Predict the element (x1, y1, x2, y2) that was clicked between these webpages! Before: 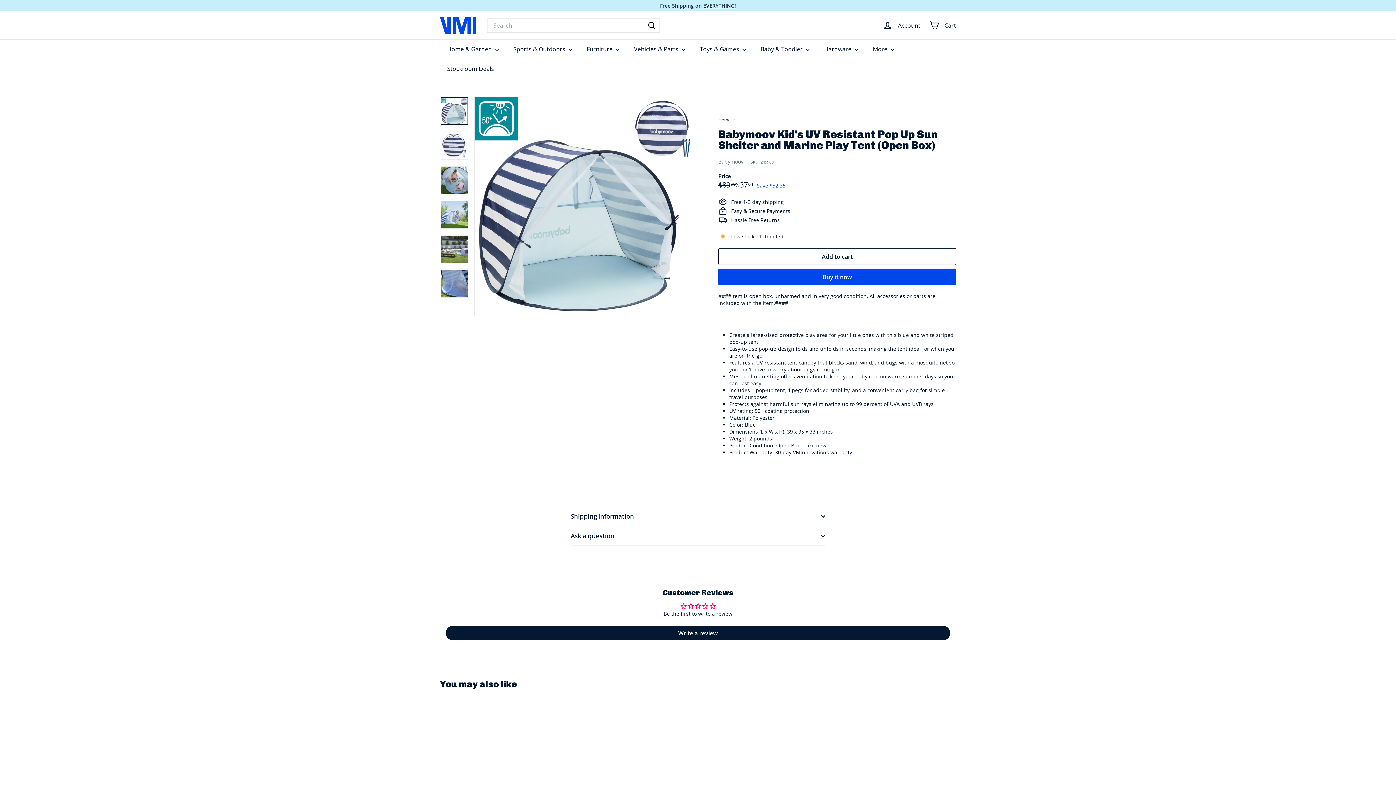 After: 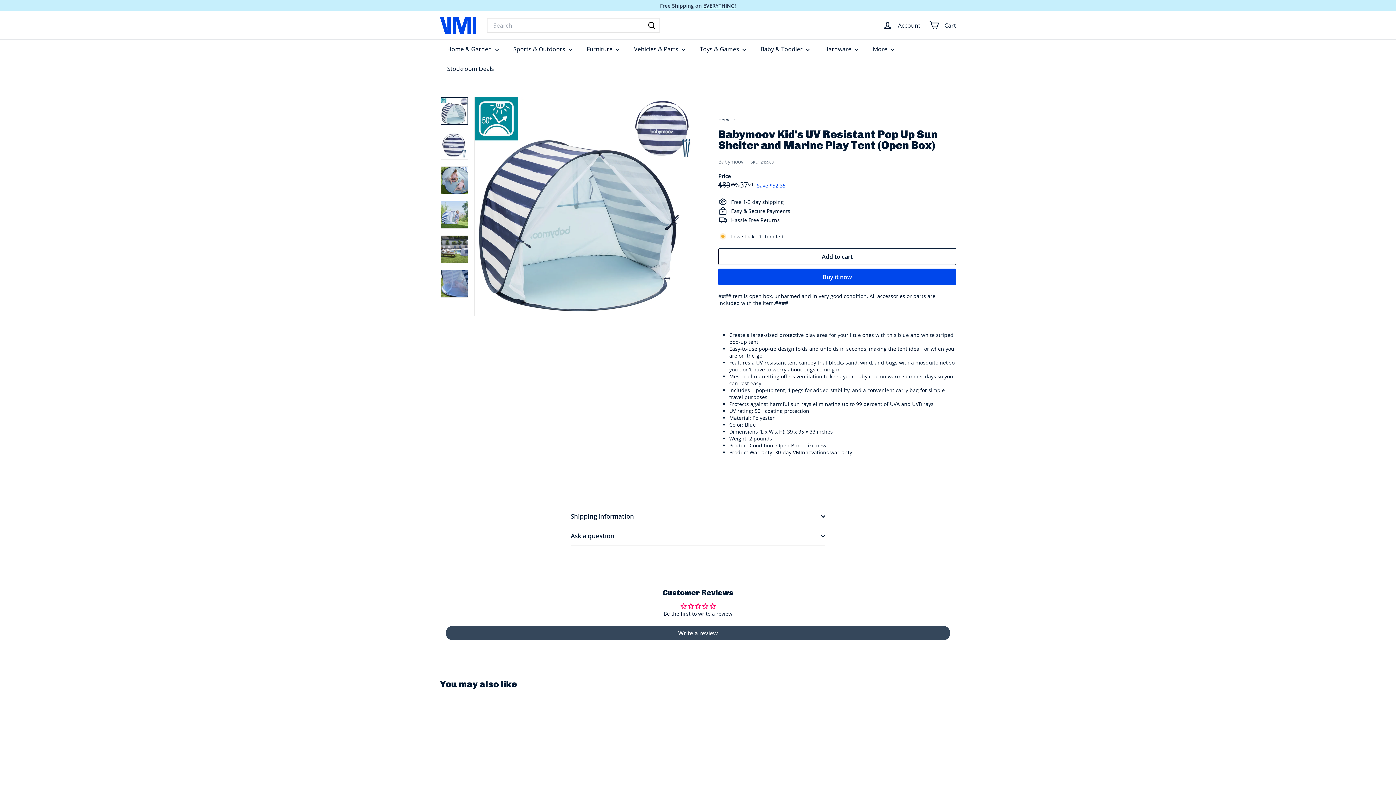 Action: label: Write a review bbox: (445, 626, 950, 640)